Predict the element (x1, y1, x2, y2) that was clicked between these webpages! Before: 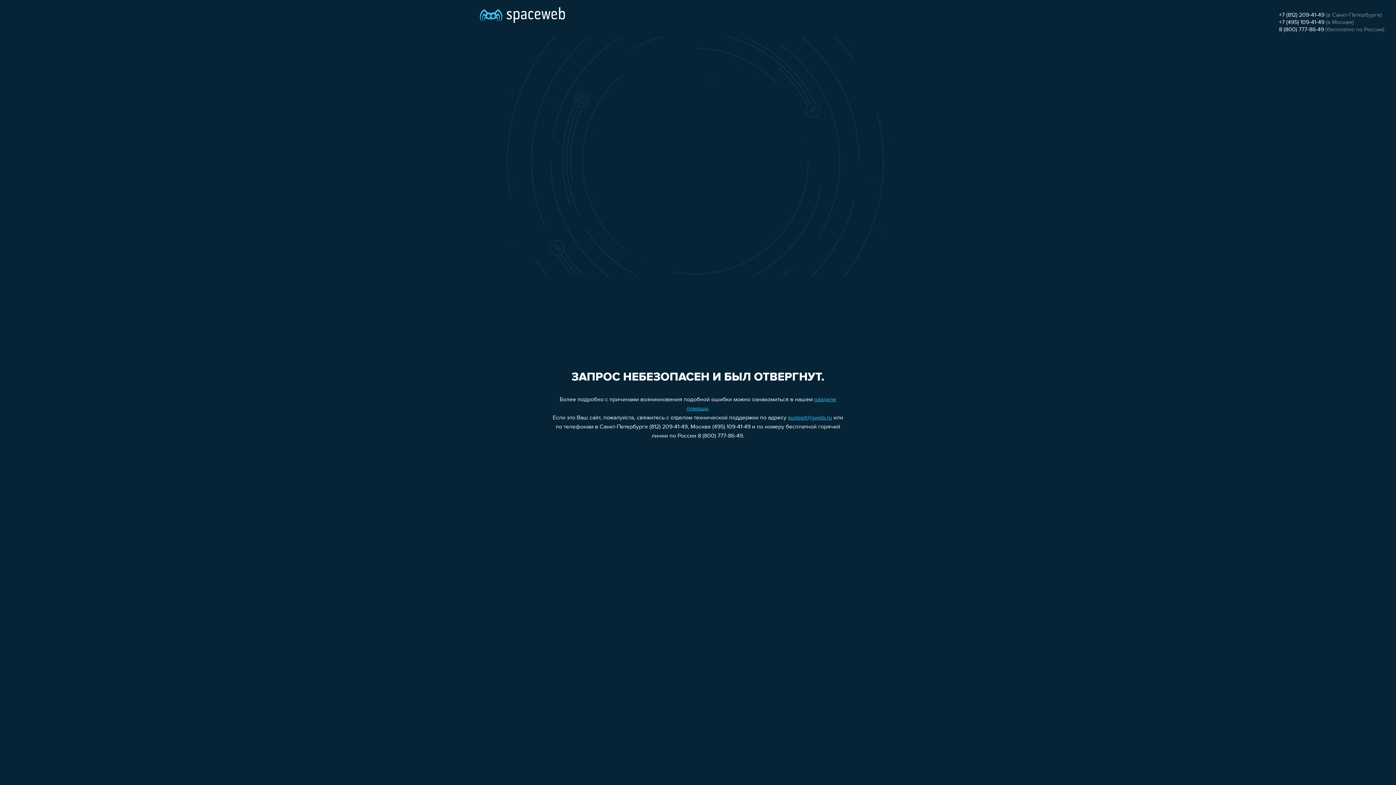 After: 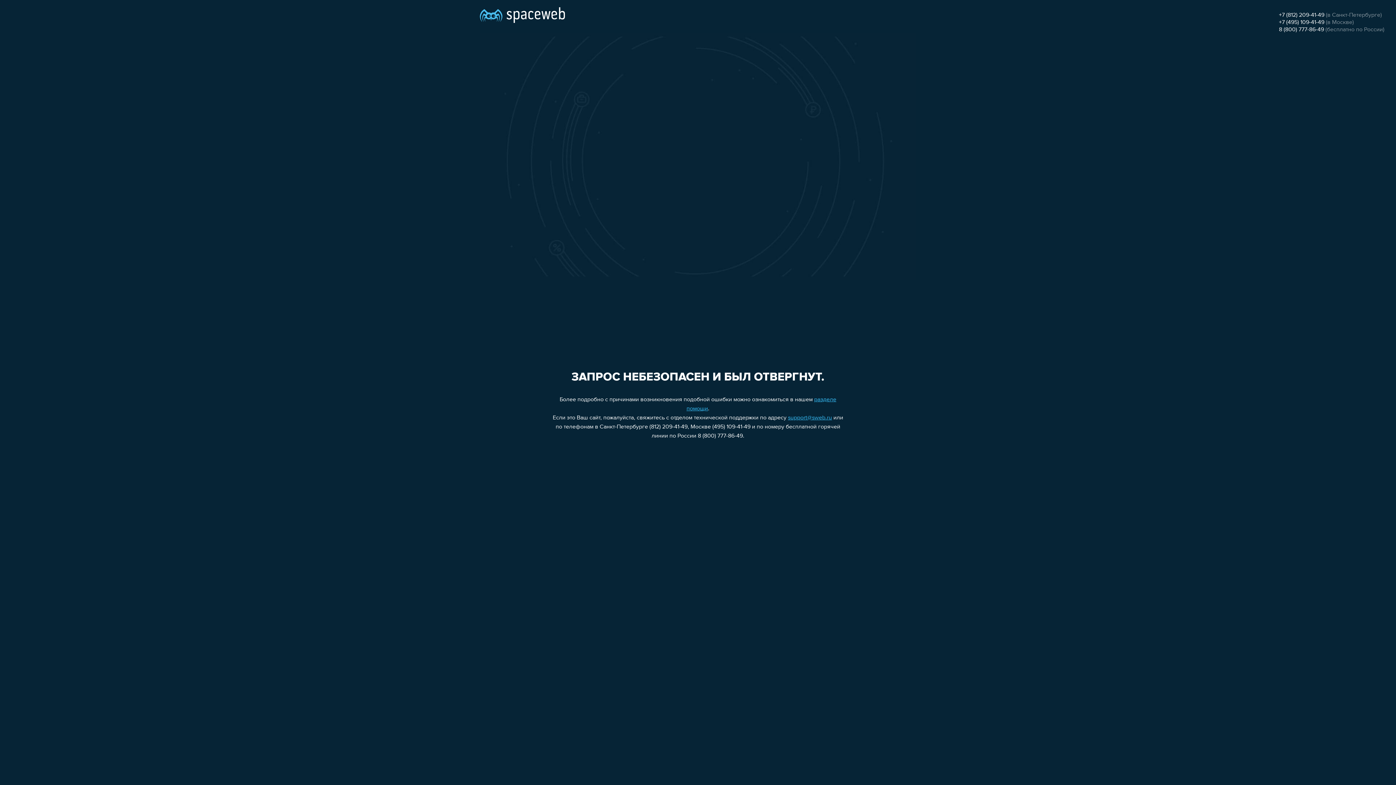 Action: label: 8 (800) 777-86-49 bbox: (1279, 26, 1324, 32)